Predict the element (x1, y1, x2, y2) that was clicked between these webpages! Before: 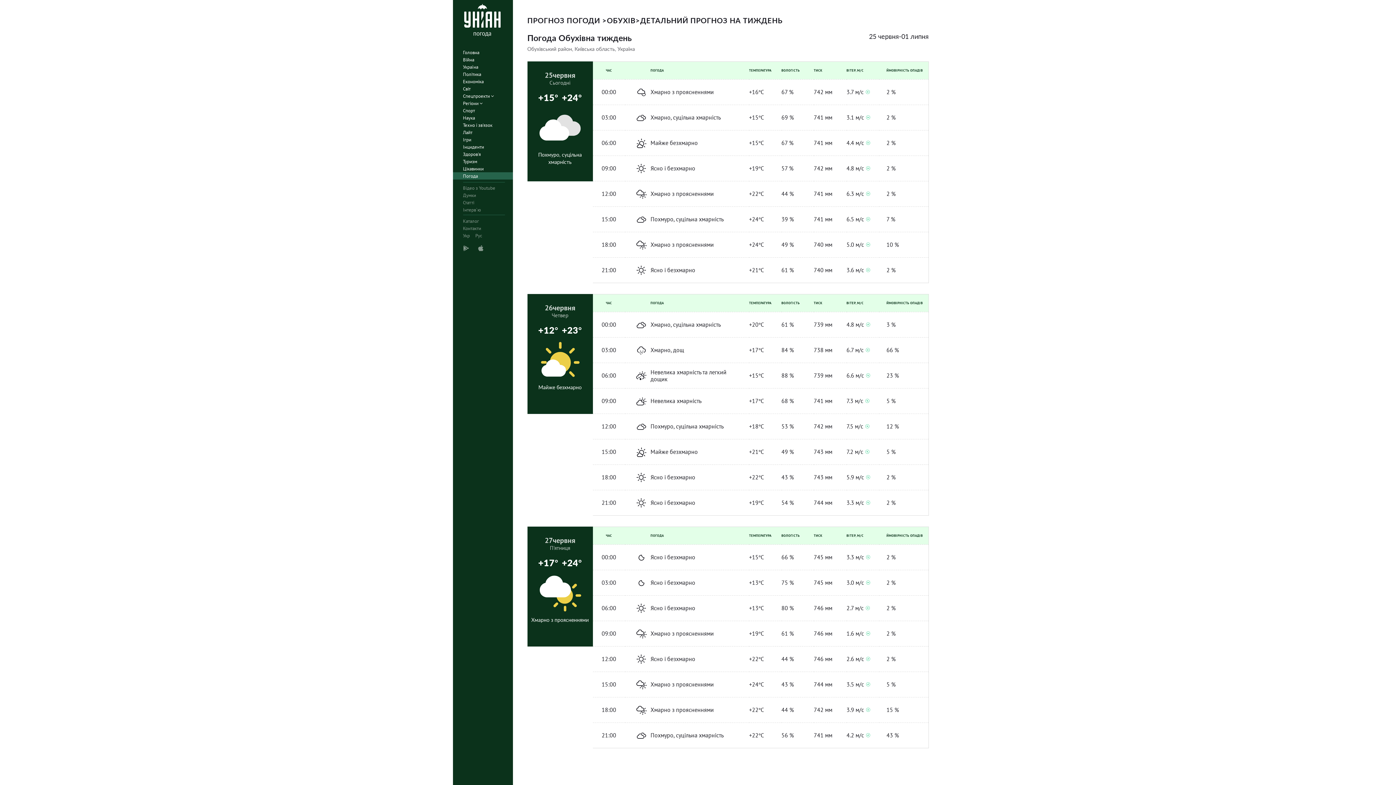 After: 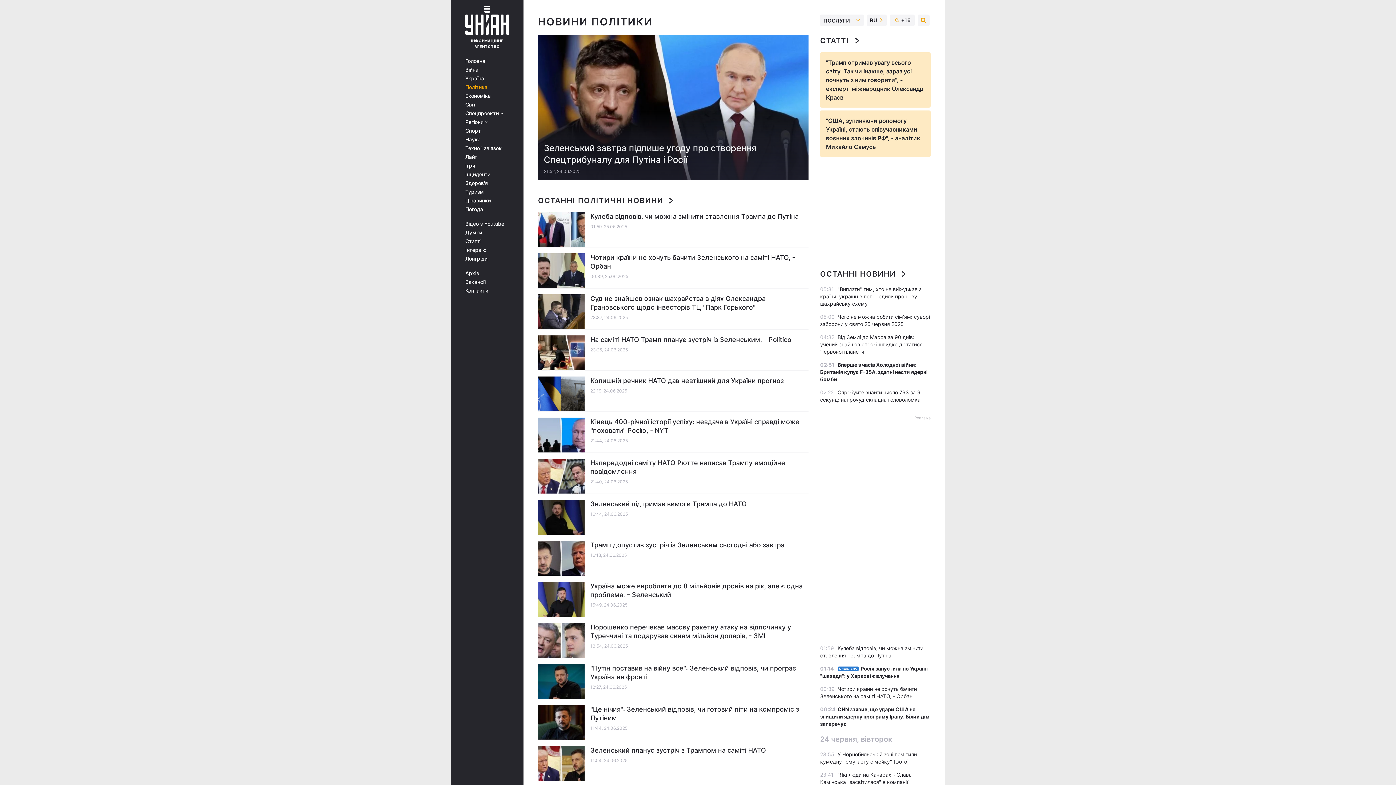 Action: label: Політика bbox: (452, 70, 517, 77)